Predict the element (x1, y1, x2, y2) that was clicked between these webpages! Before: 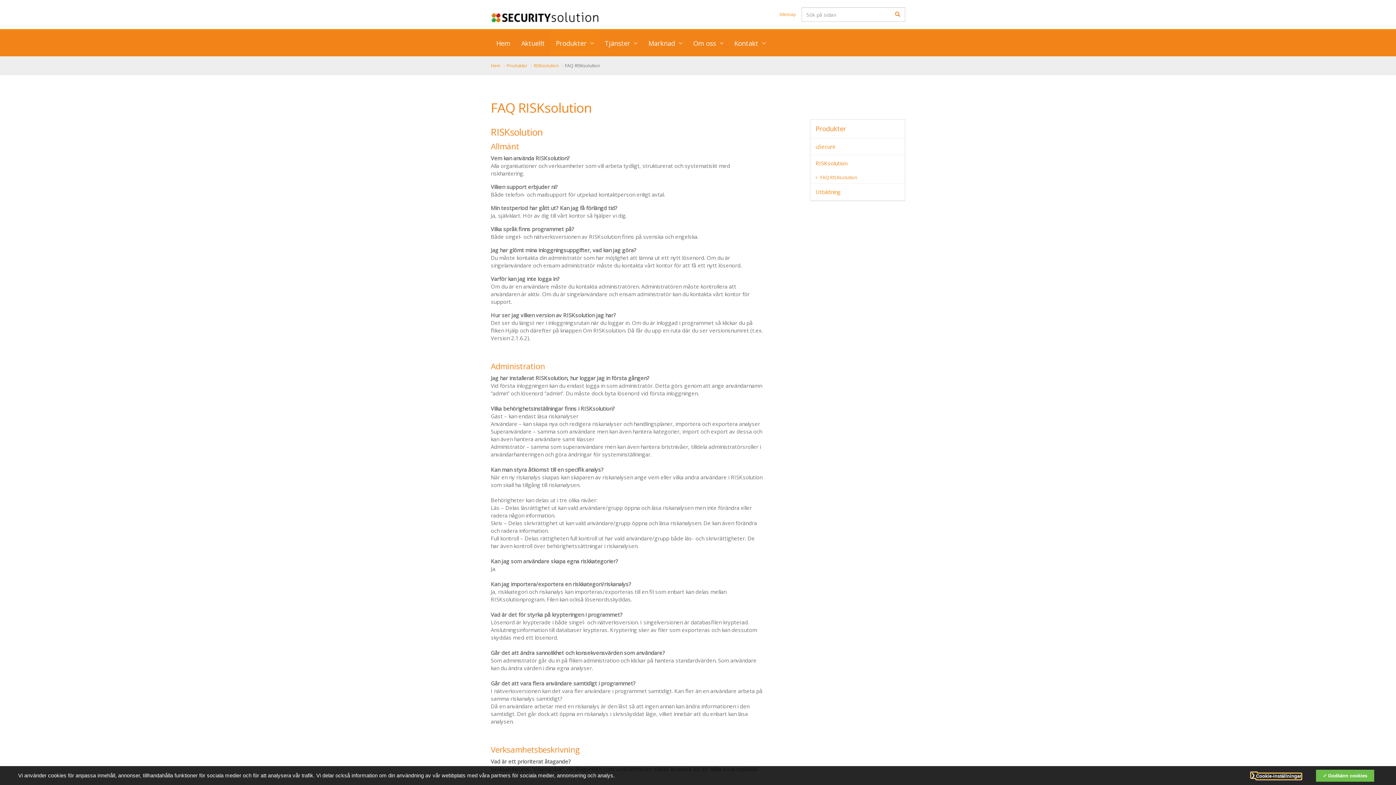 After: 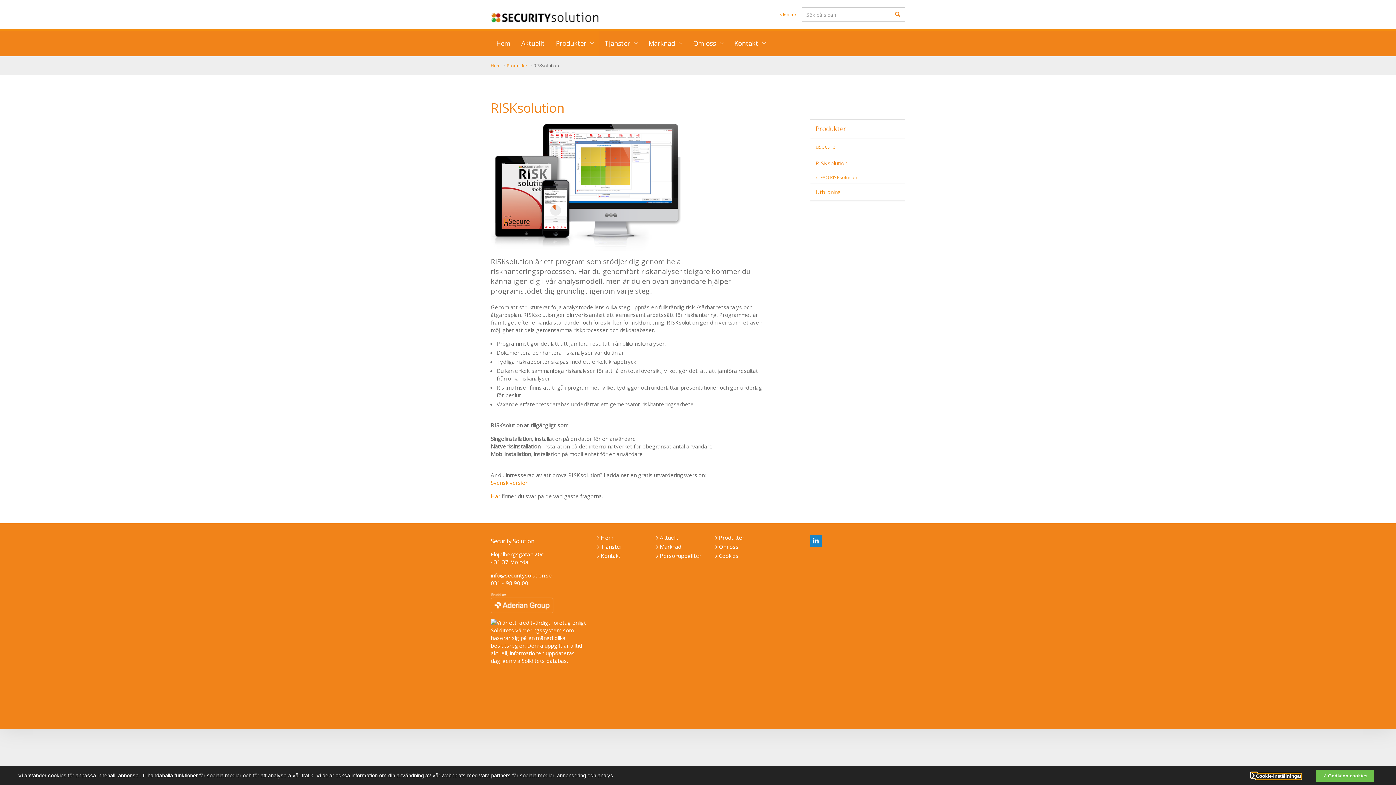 Action: bbox: (810, 155, 905, 171) label: RISKsolution